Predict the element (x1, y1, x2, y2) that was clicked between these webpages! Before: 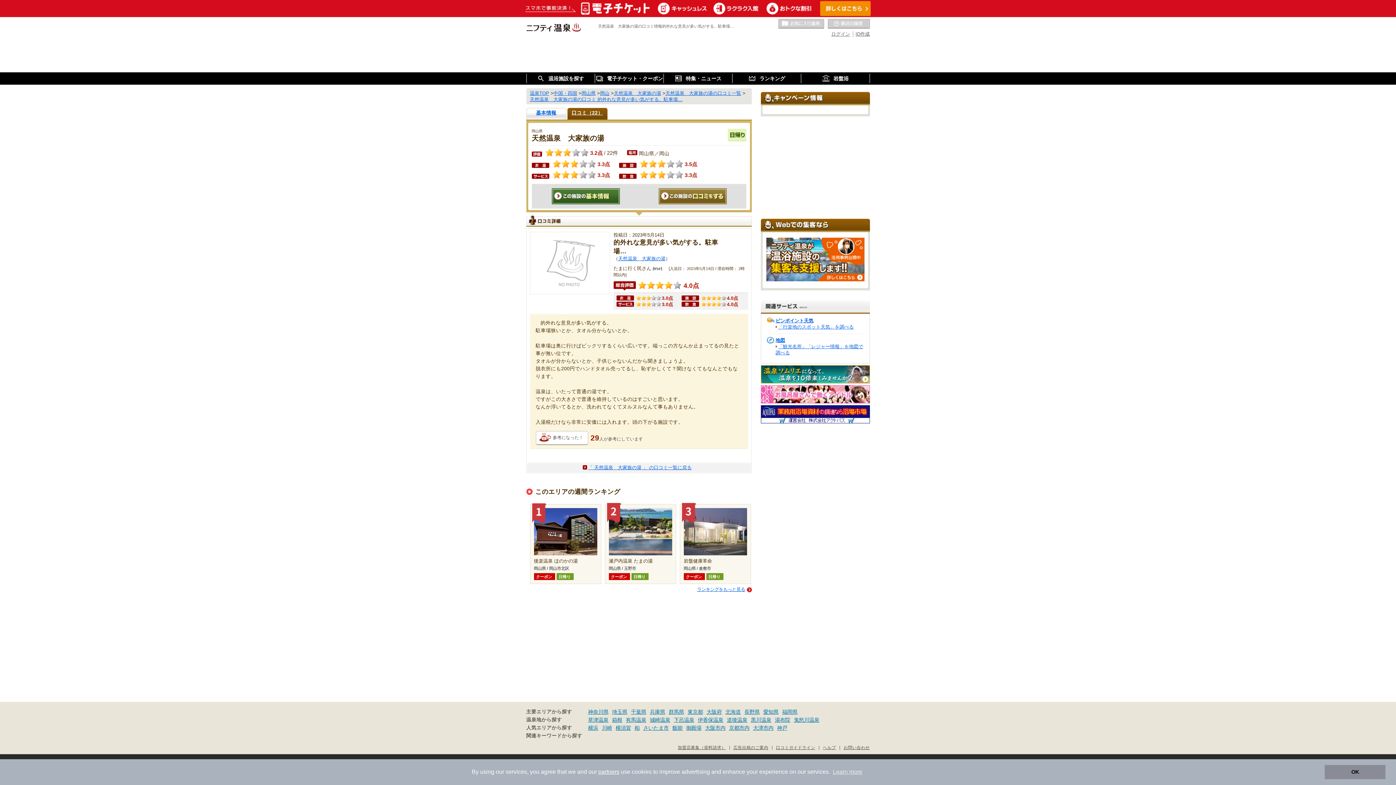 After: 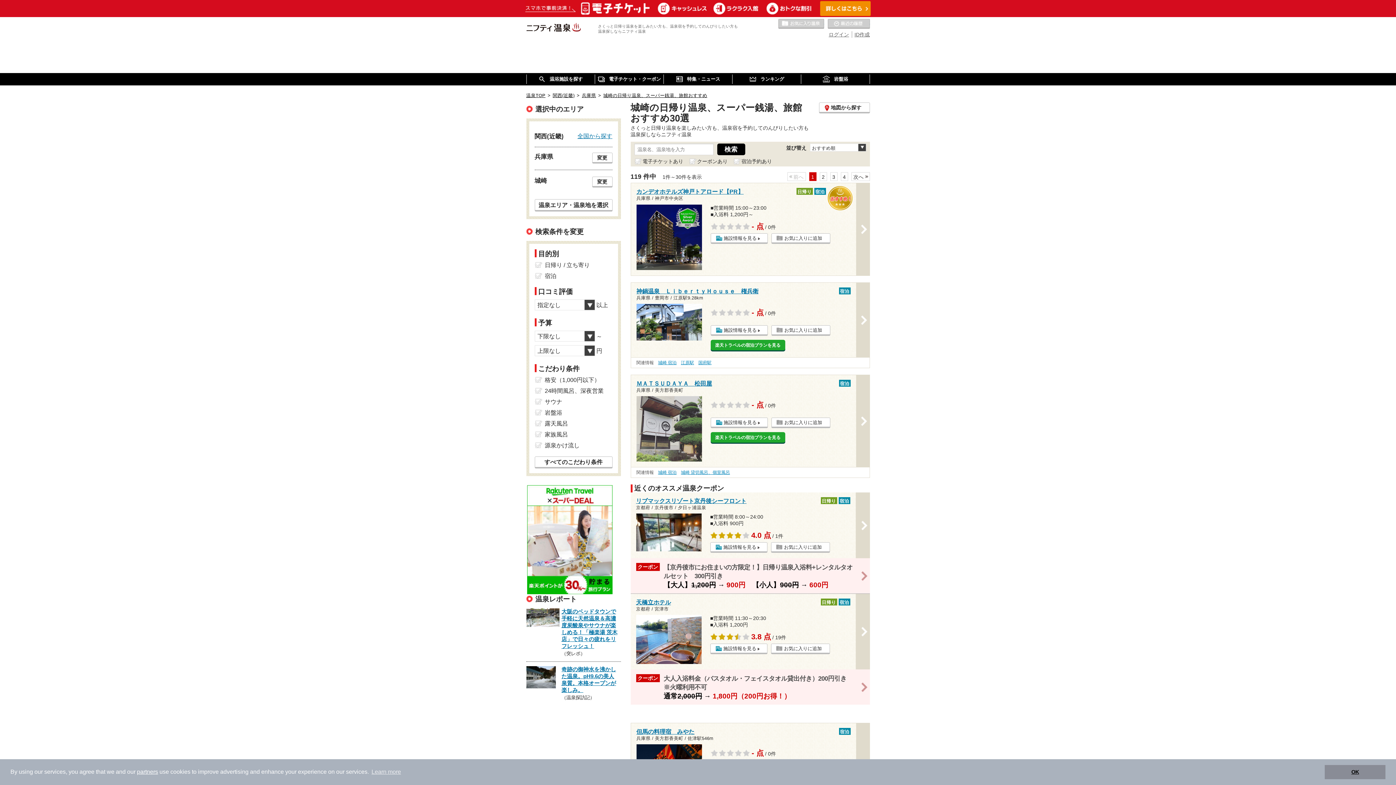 Action: bbox: (650, 717, 670, 723) label: 城崎温泉